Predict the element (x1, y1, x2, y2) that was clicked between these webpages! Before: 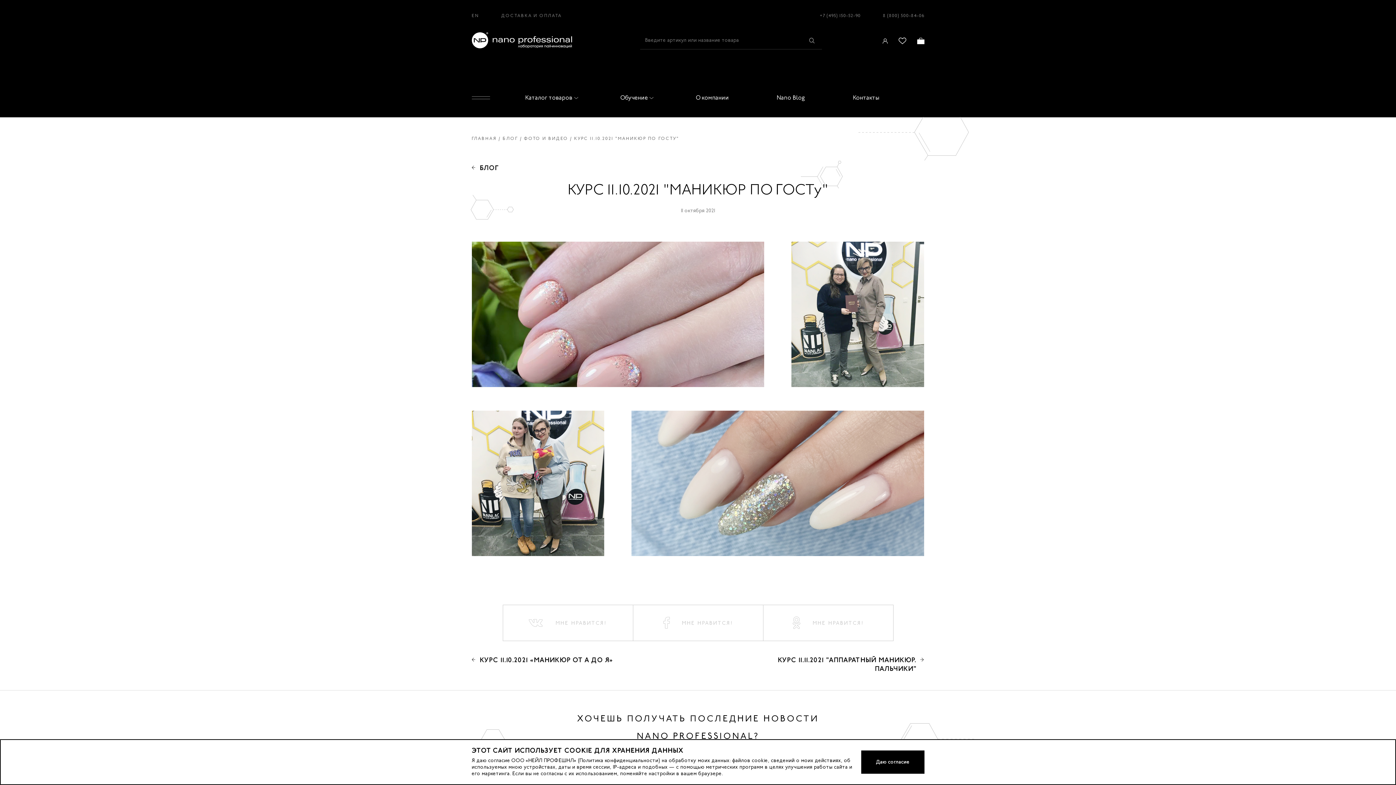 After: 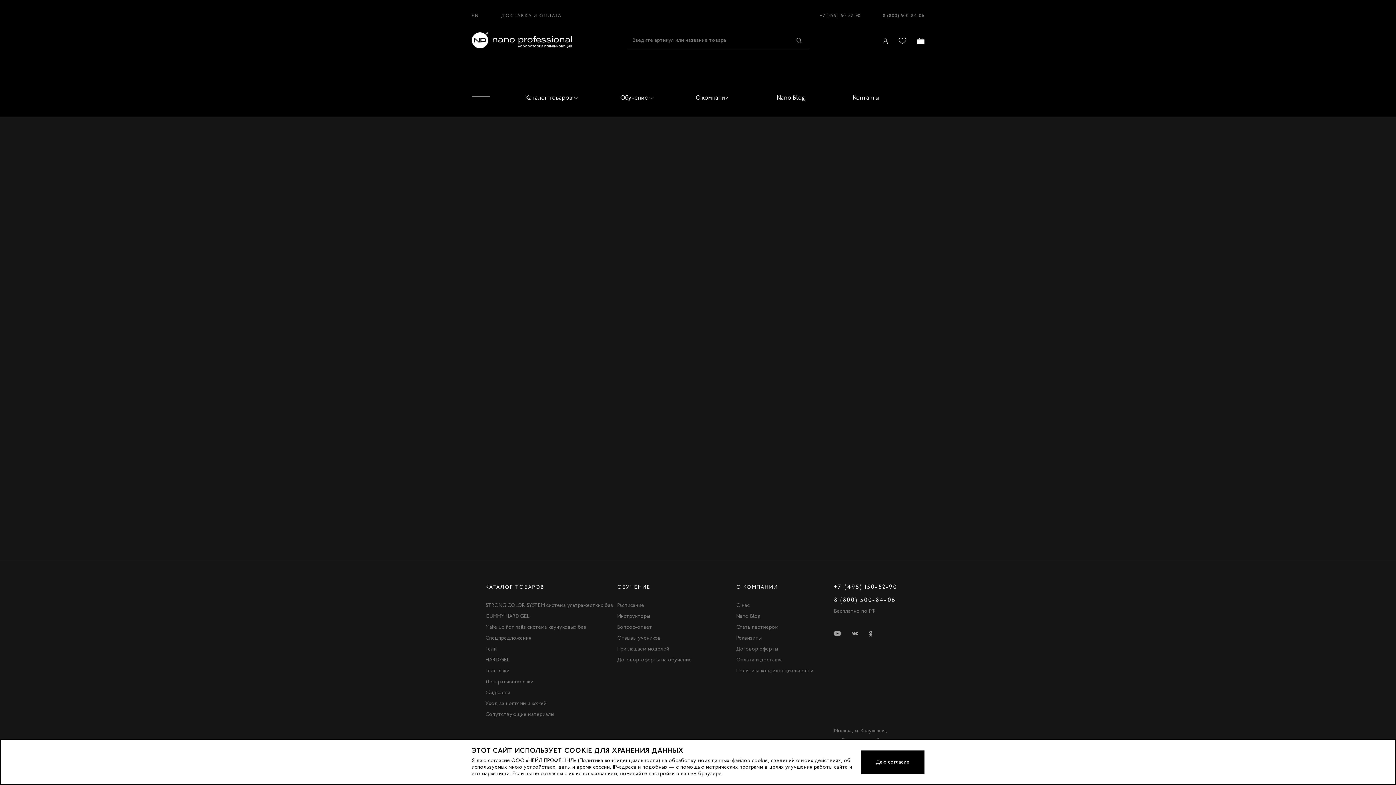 Action: bbox: (471, 135, 496, 141) label: ГЛАВНАЯ